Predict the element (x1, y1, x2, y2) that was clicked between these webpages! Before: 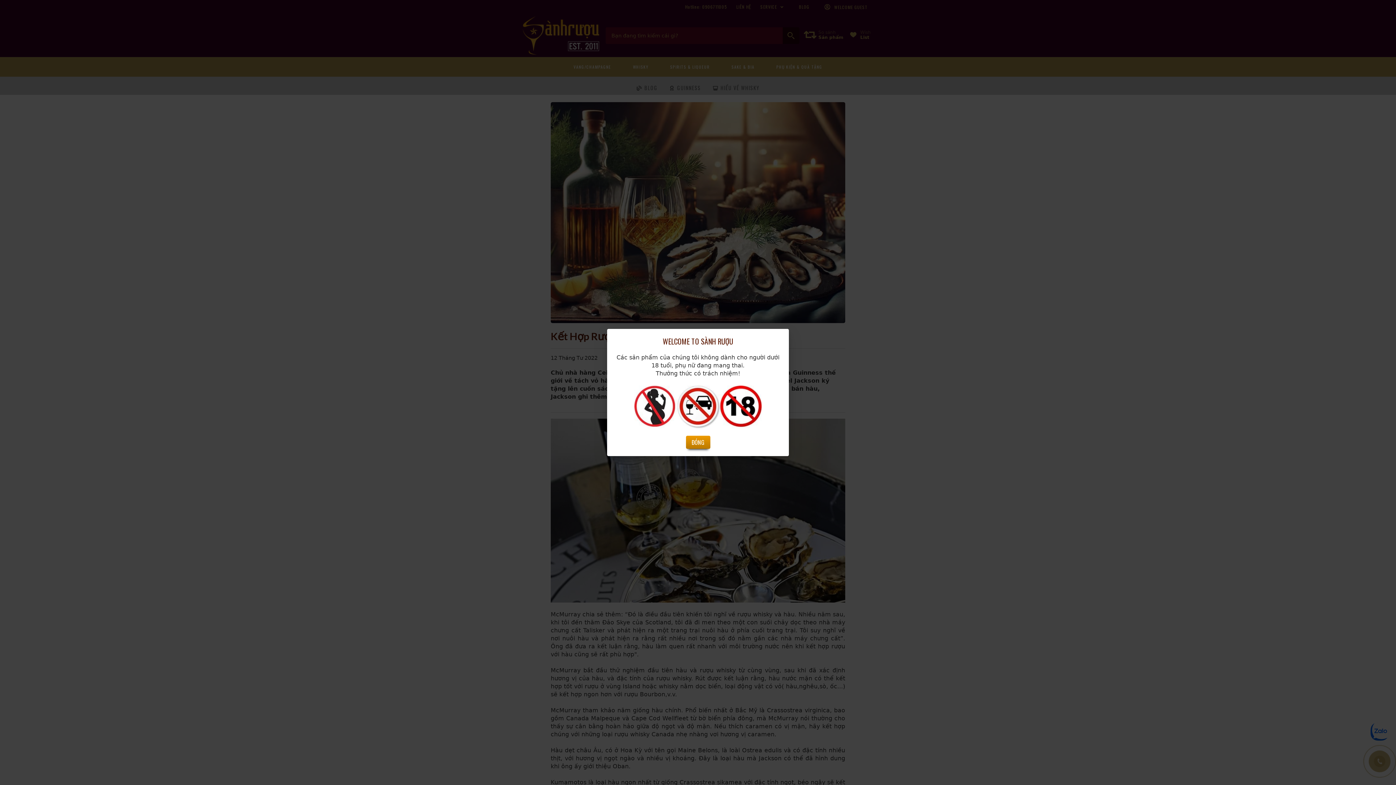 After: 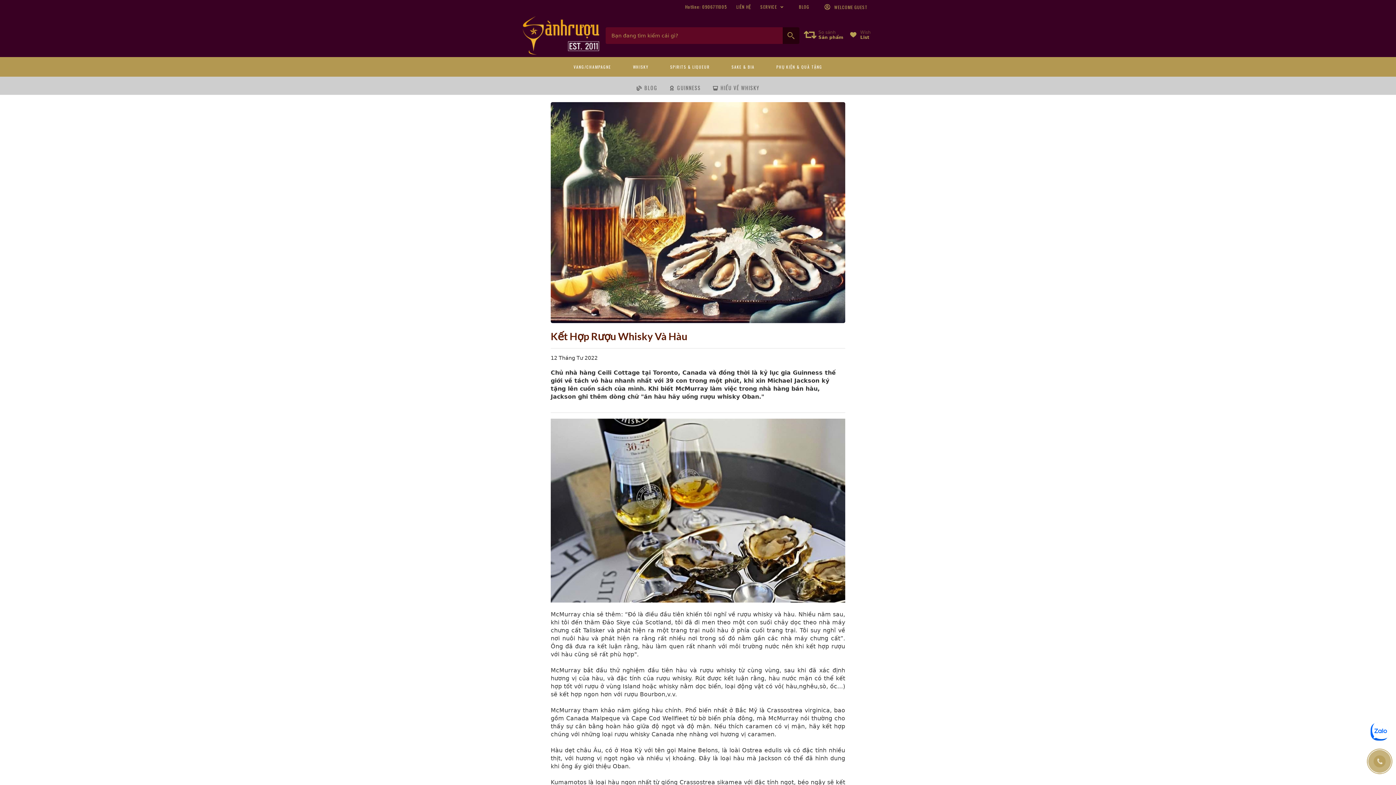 Action: label: ĐÓNG bbox: (686, 435, 710, 449)